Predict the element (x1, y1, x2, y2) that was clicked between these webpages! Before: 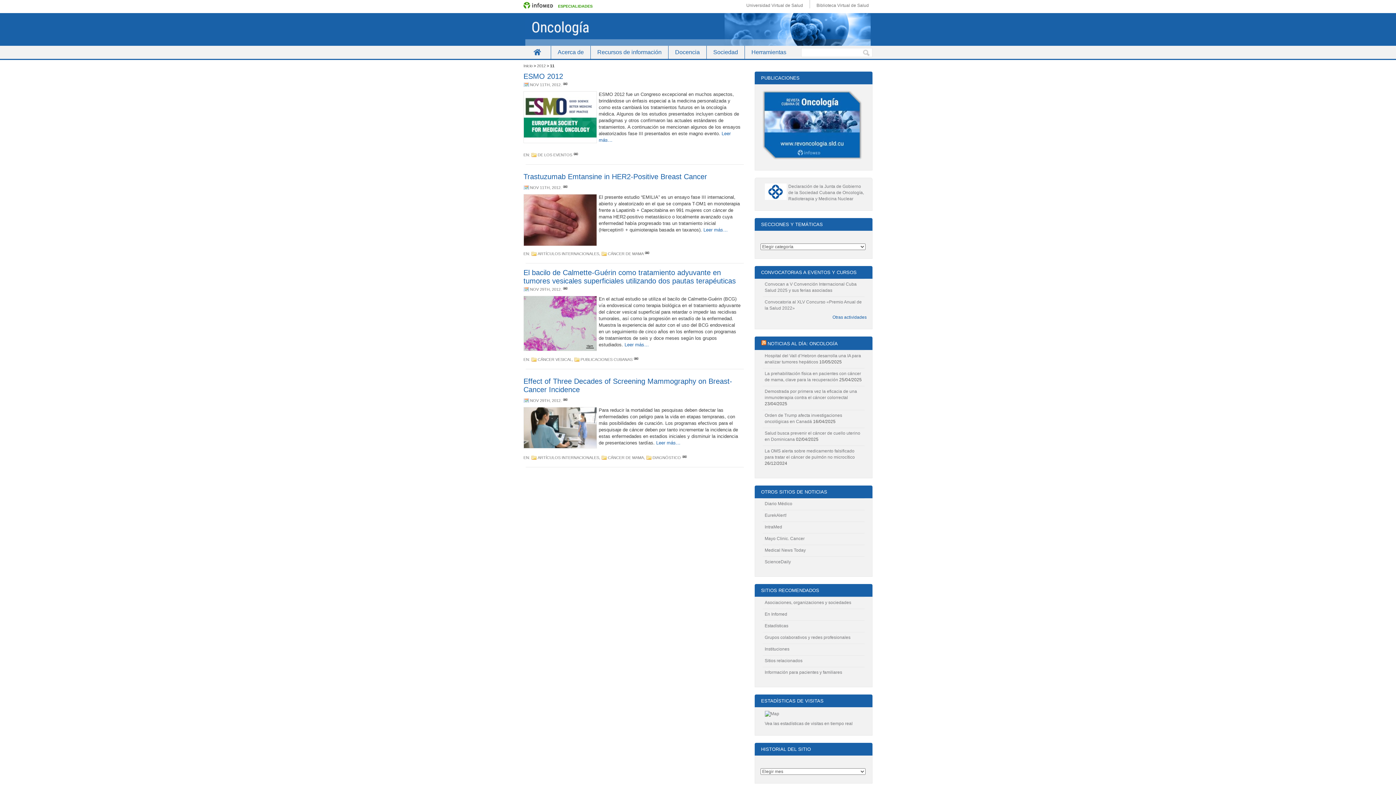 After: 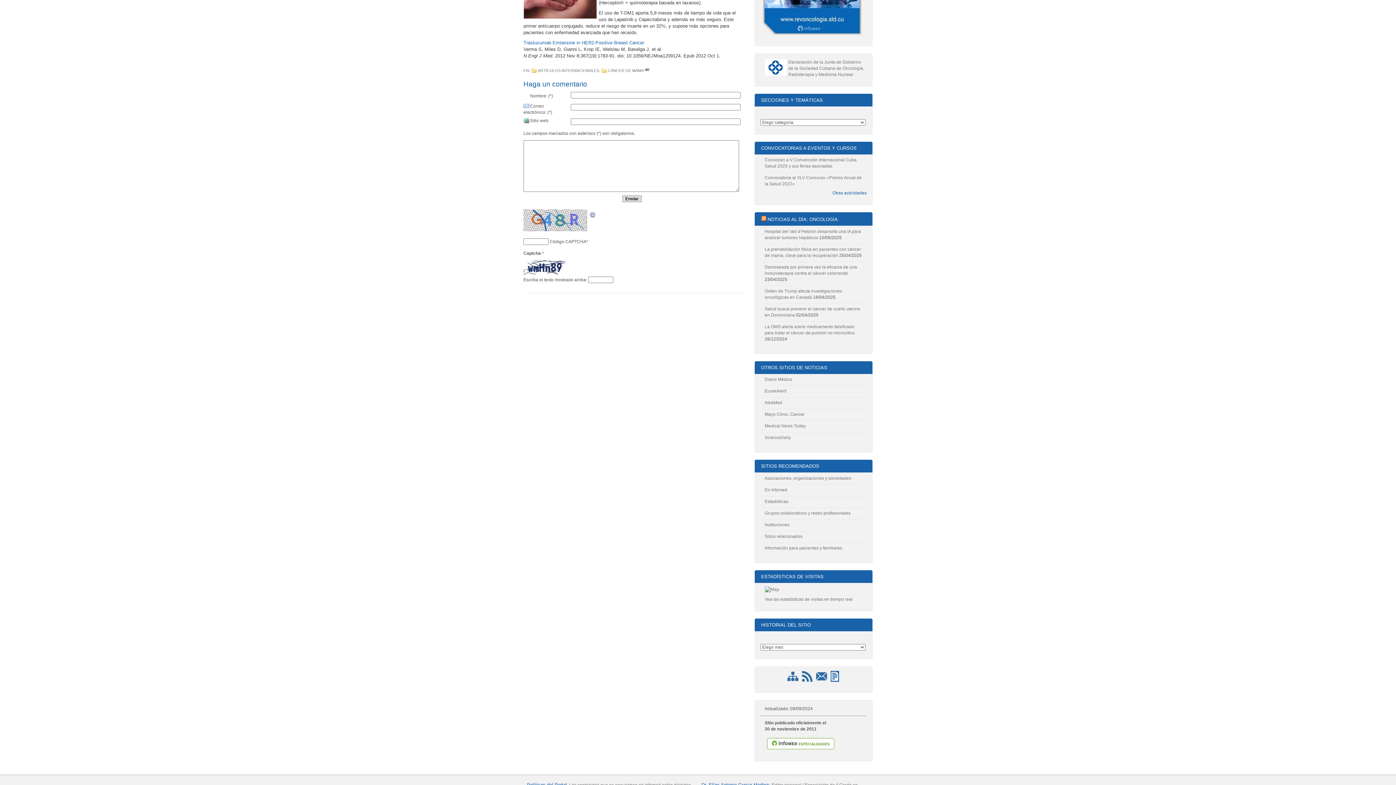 Action: bbox: (703, 227, 728, 232) label: Leer más…